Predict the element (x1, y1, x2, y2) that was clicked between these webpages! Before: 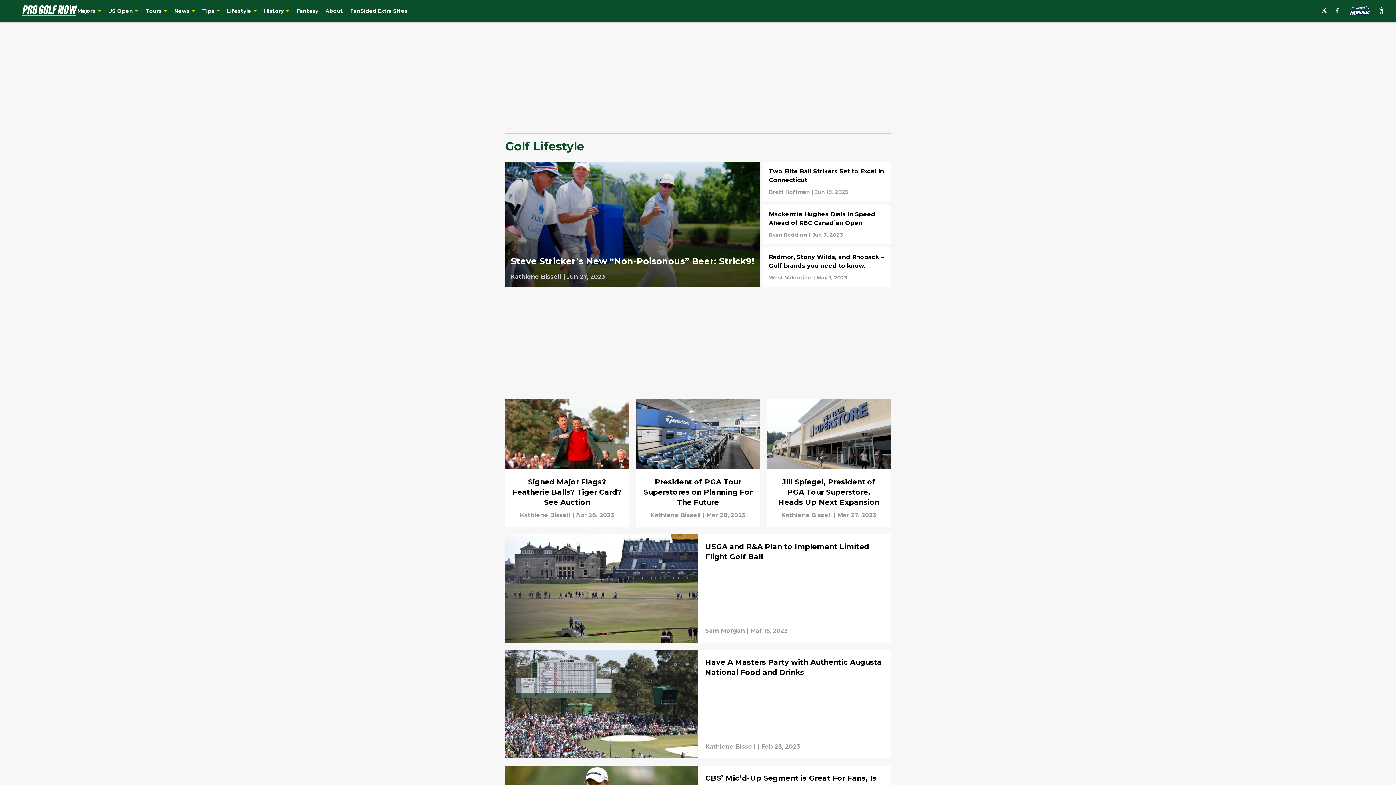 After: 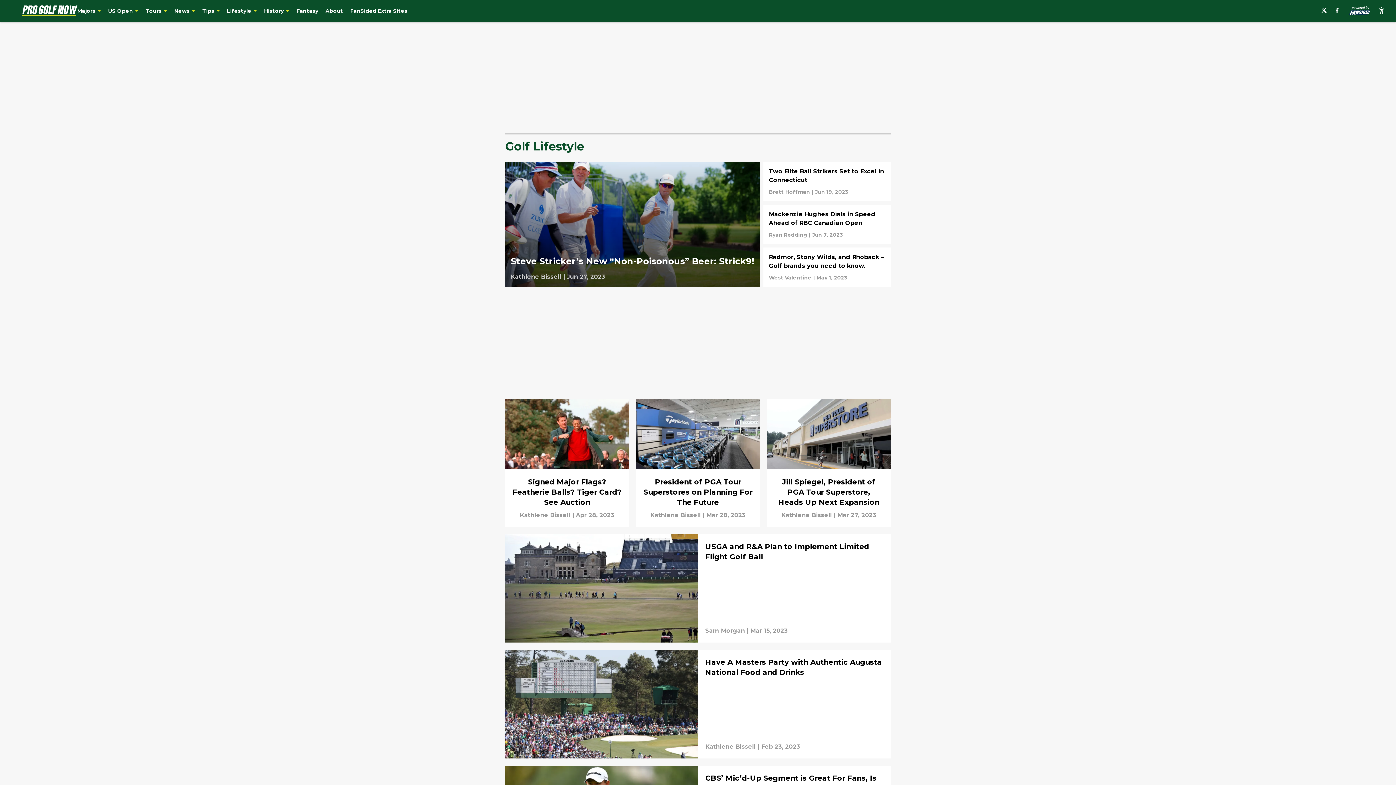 Action: bbox: (1321, 7, 1327, 14)